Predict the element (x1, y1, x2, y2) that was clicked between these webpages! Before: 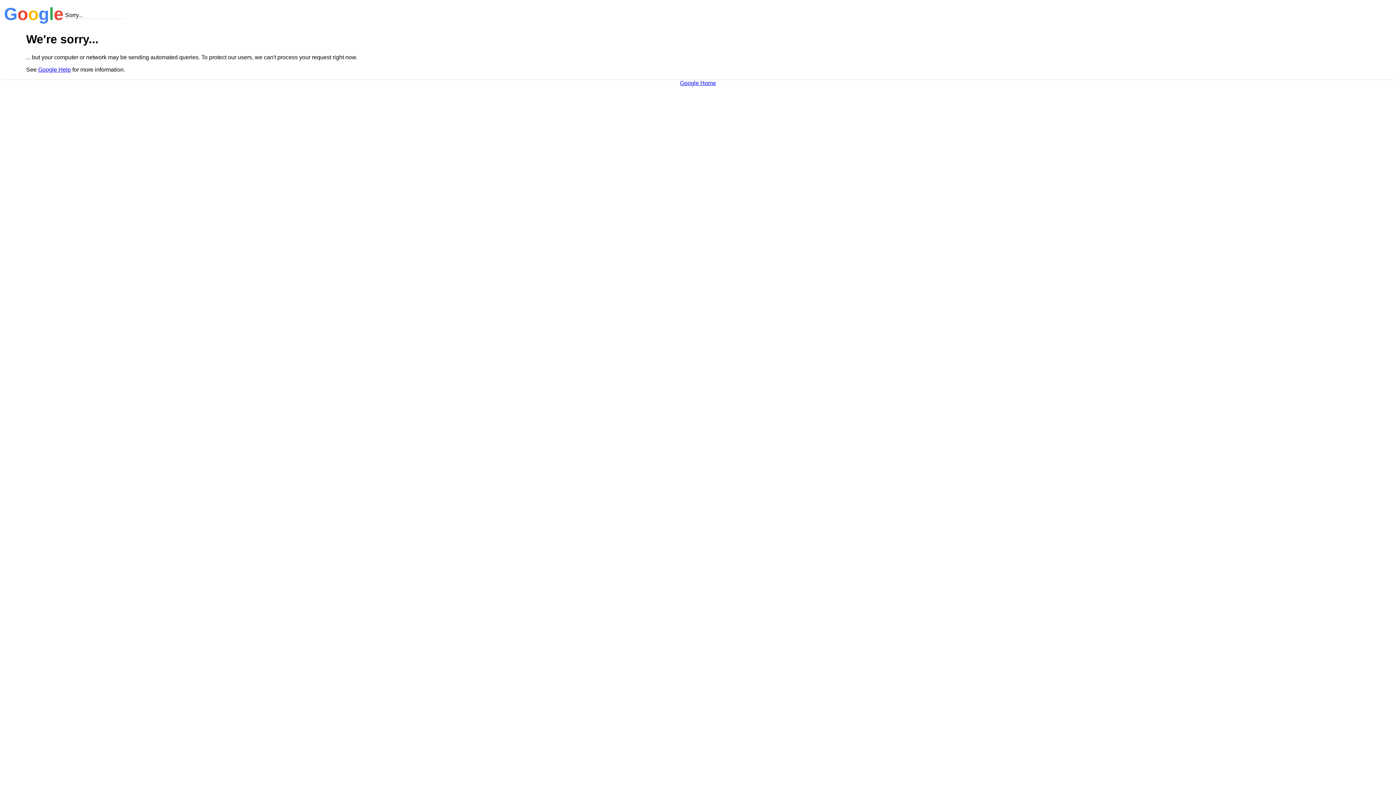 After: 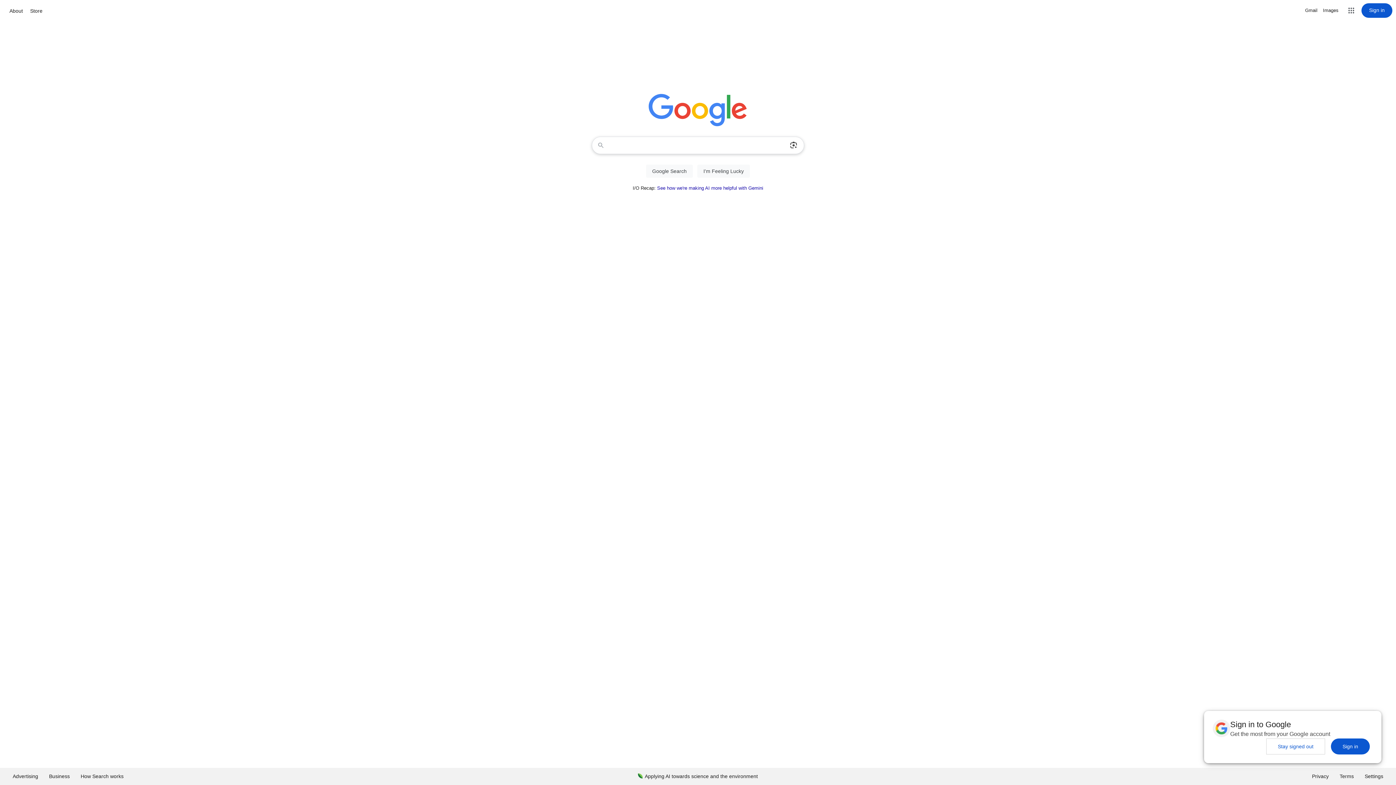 Action: label: Google Home bbox: (680, 79, 716, 86)